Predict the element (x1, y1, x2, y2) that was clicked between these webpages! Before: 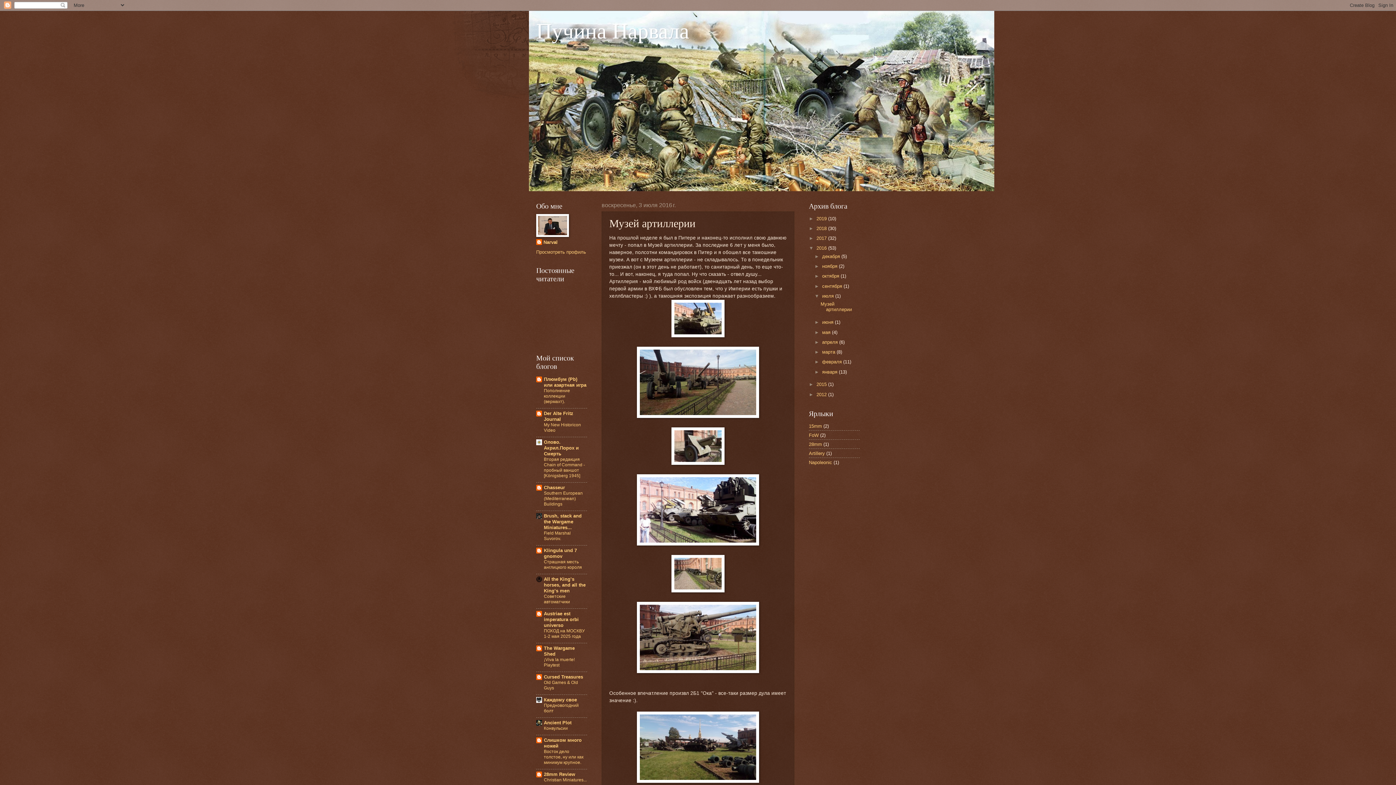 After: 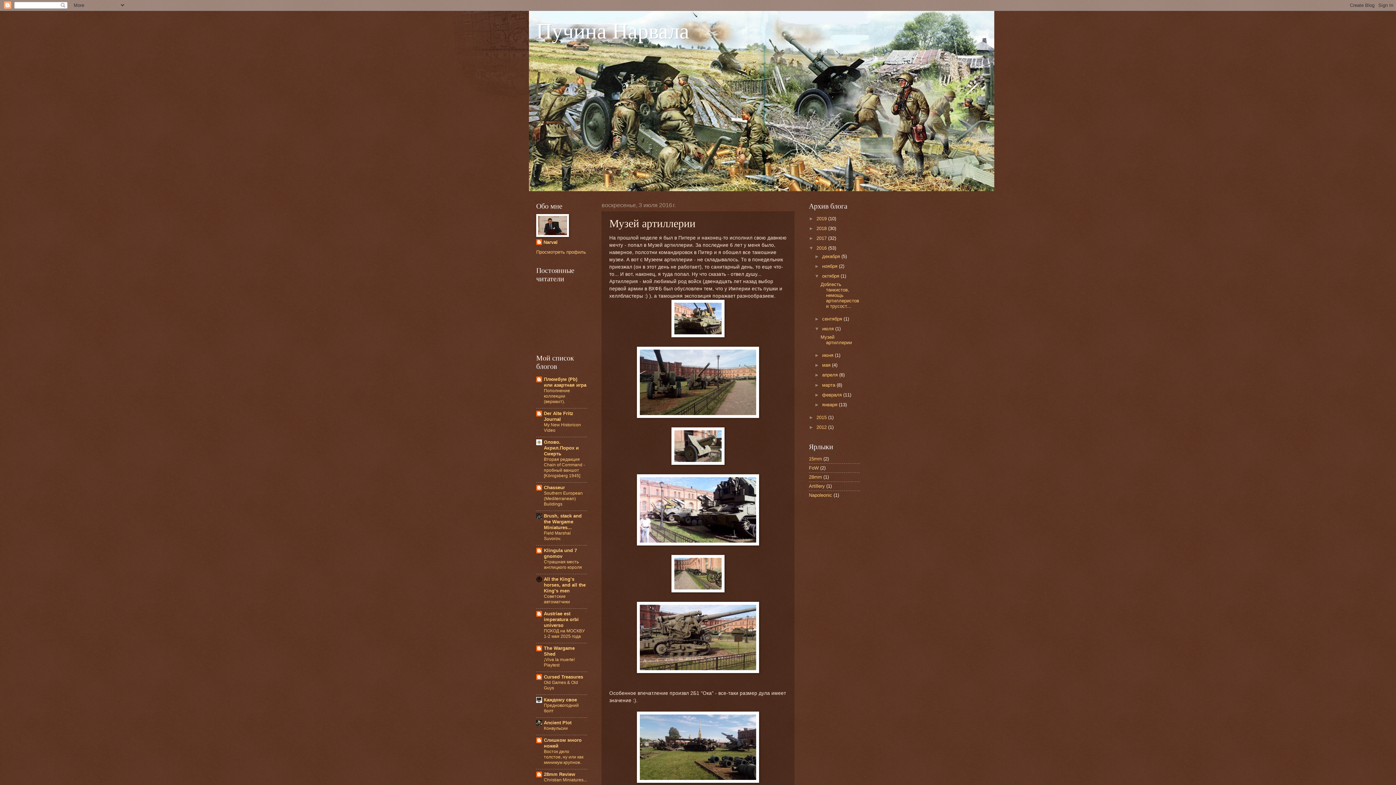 Action: label: ►   bbox: (814, 273, 822, 279)